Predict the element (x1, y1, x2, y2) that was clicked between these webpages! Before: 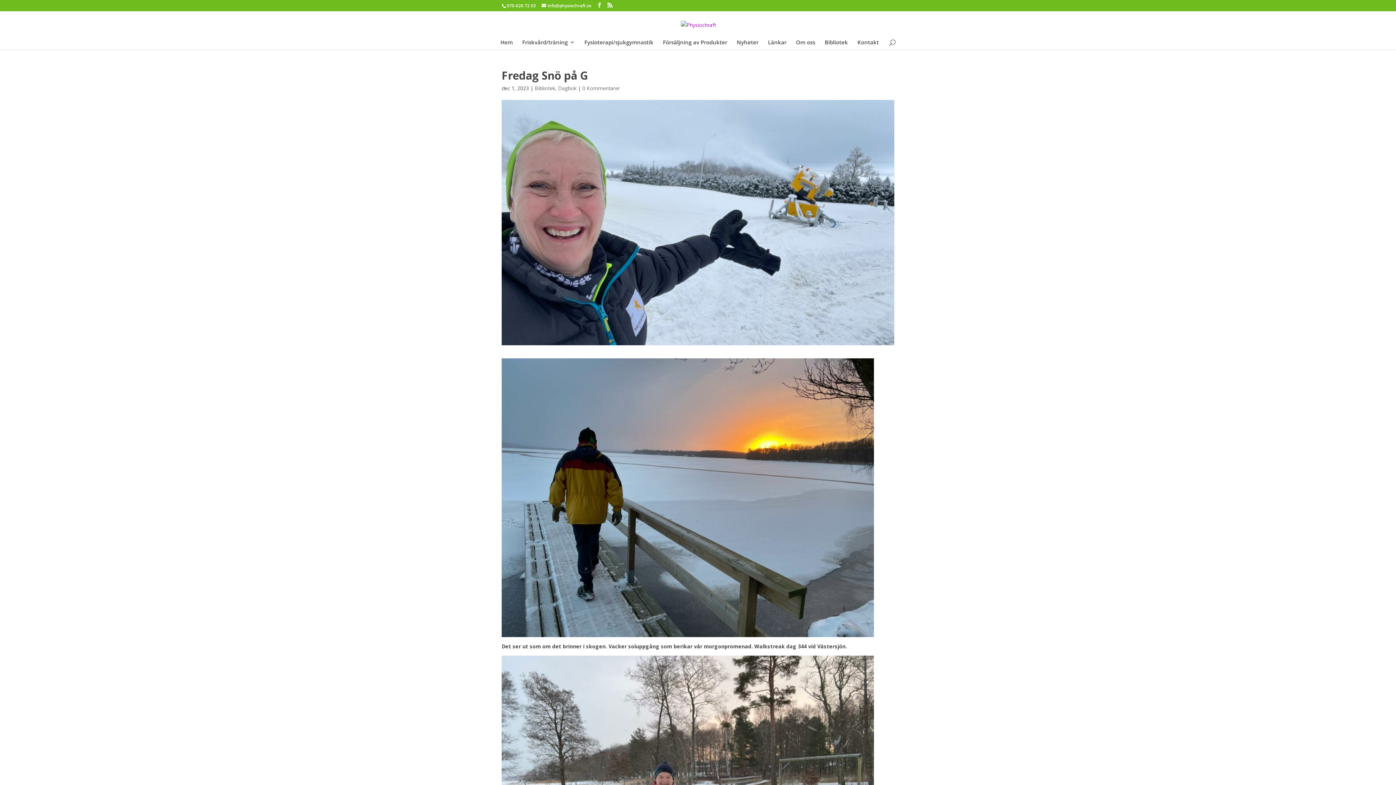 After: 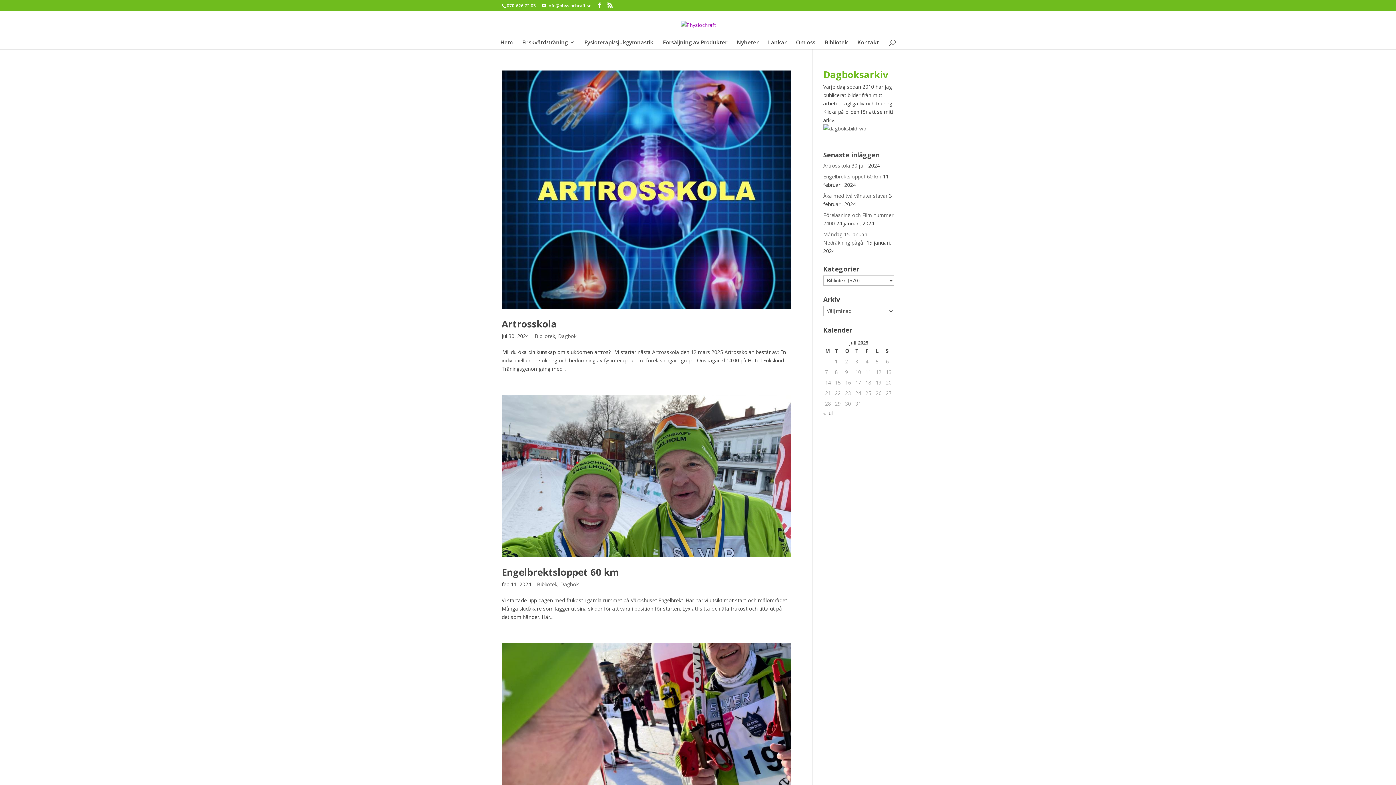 Action: bbox: (534, 84, 555, 91) label: Bibliotek